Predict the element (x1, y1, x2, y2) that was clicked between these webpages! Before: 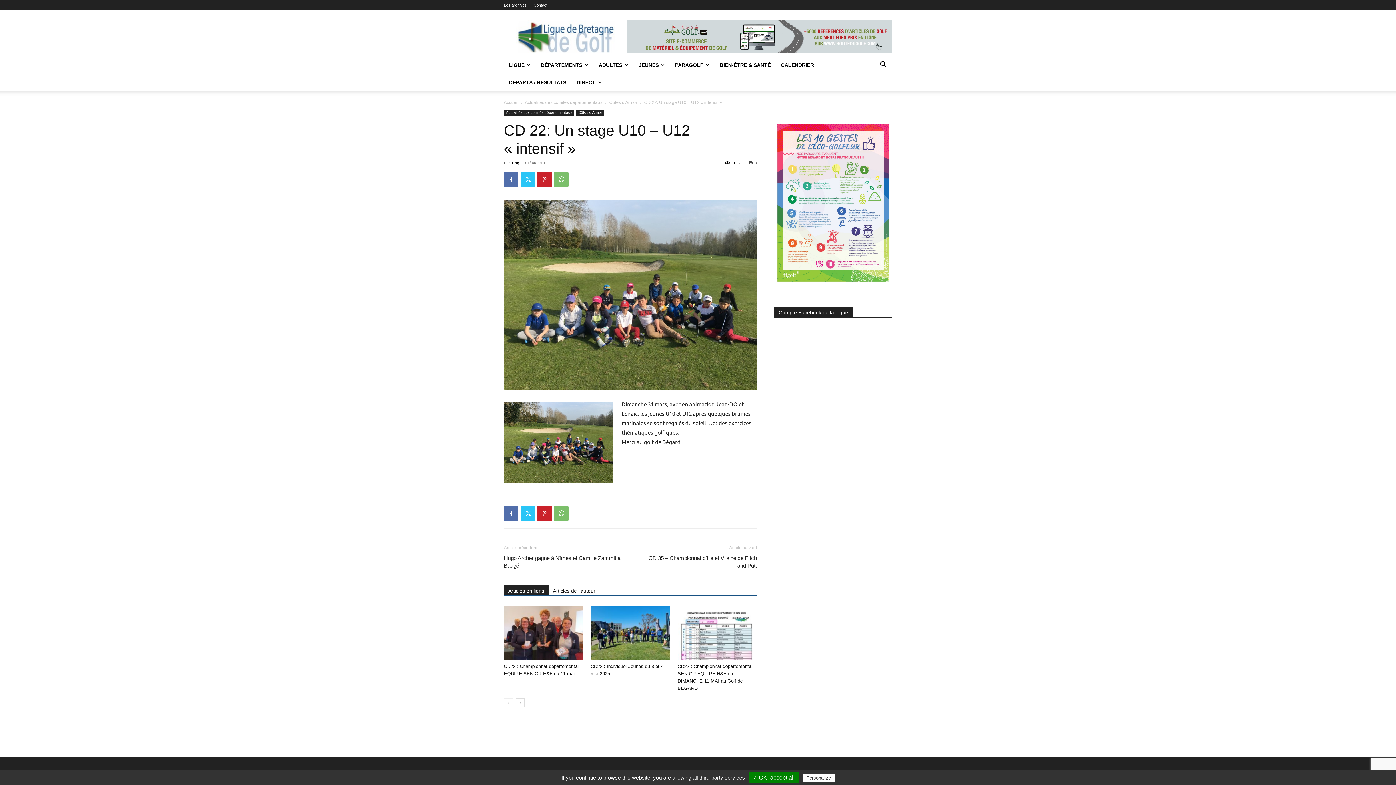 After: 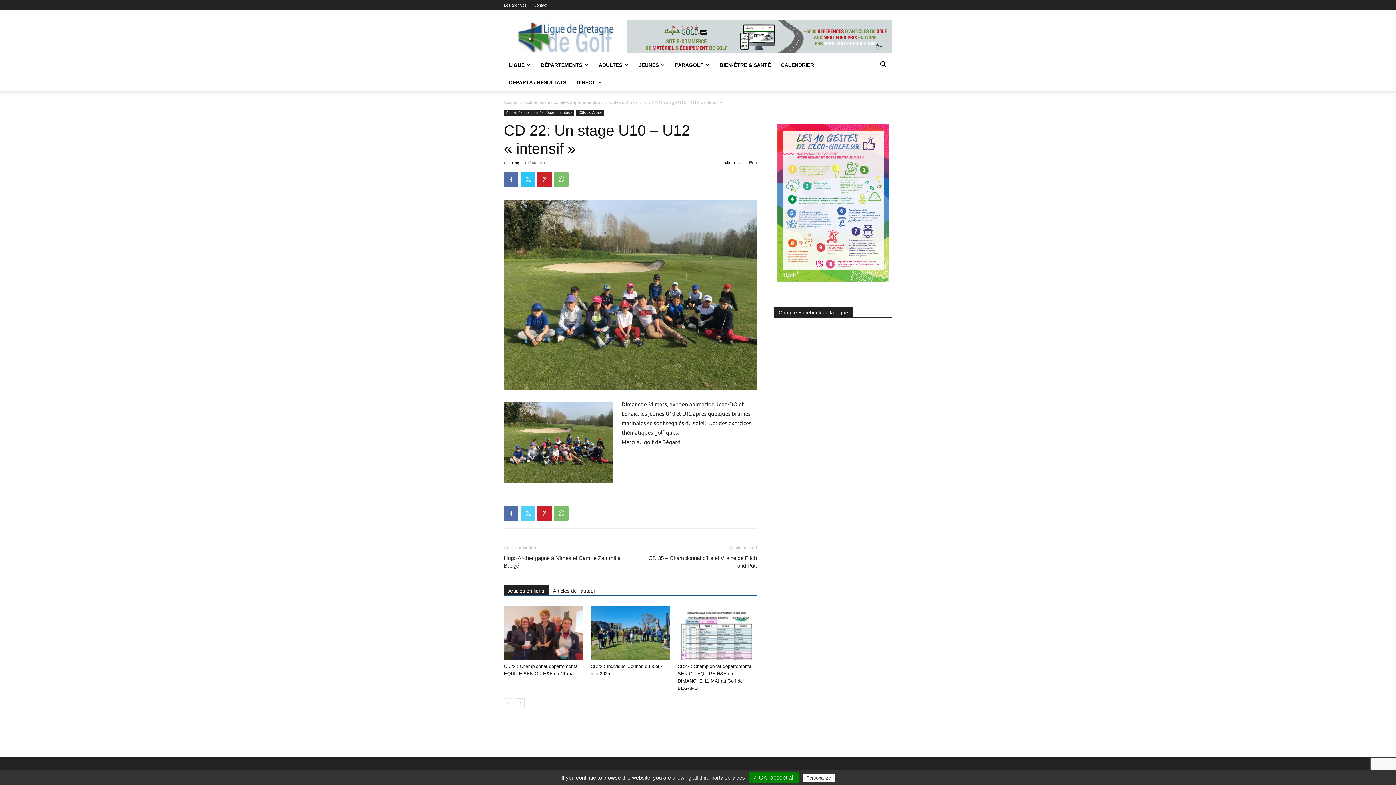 Action: bbox: (520, 506, 535, 521)